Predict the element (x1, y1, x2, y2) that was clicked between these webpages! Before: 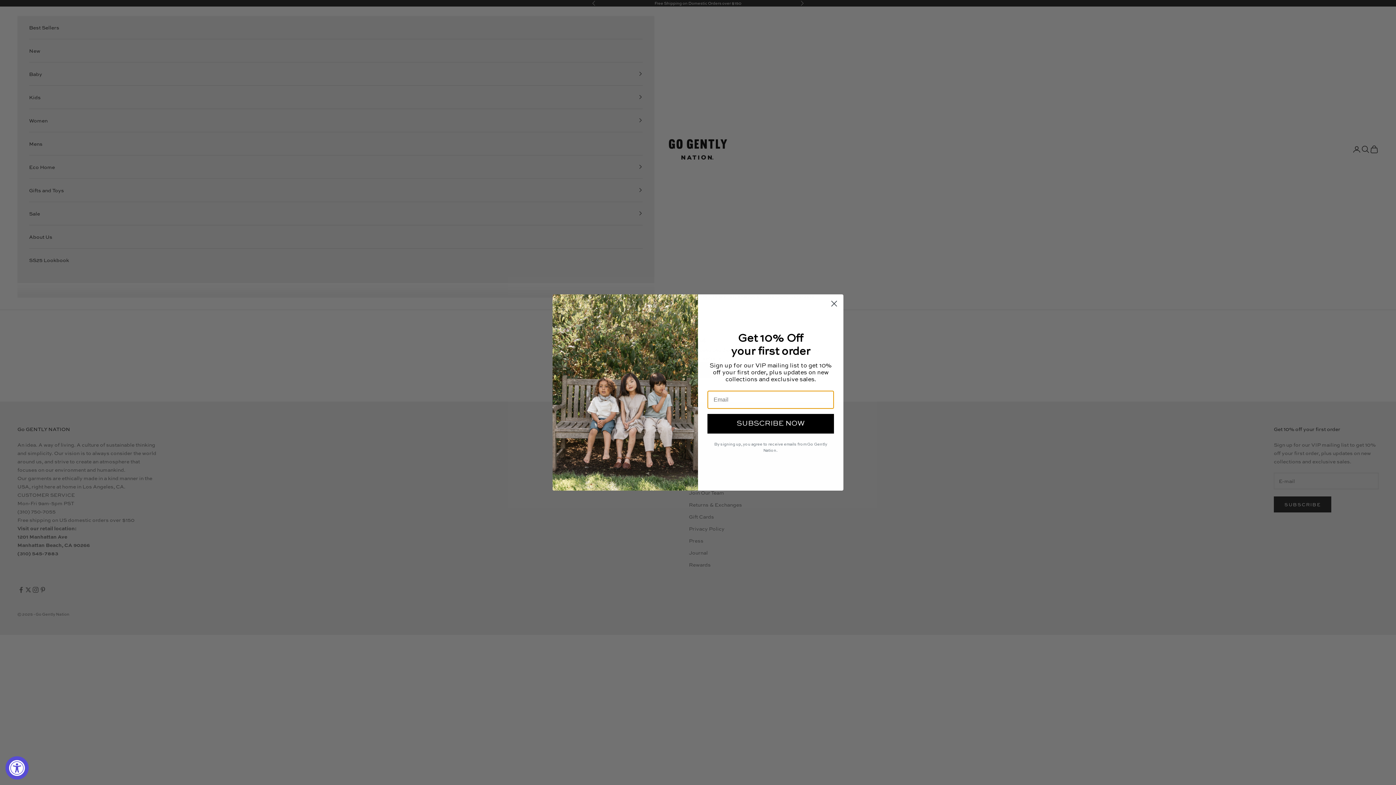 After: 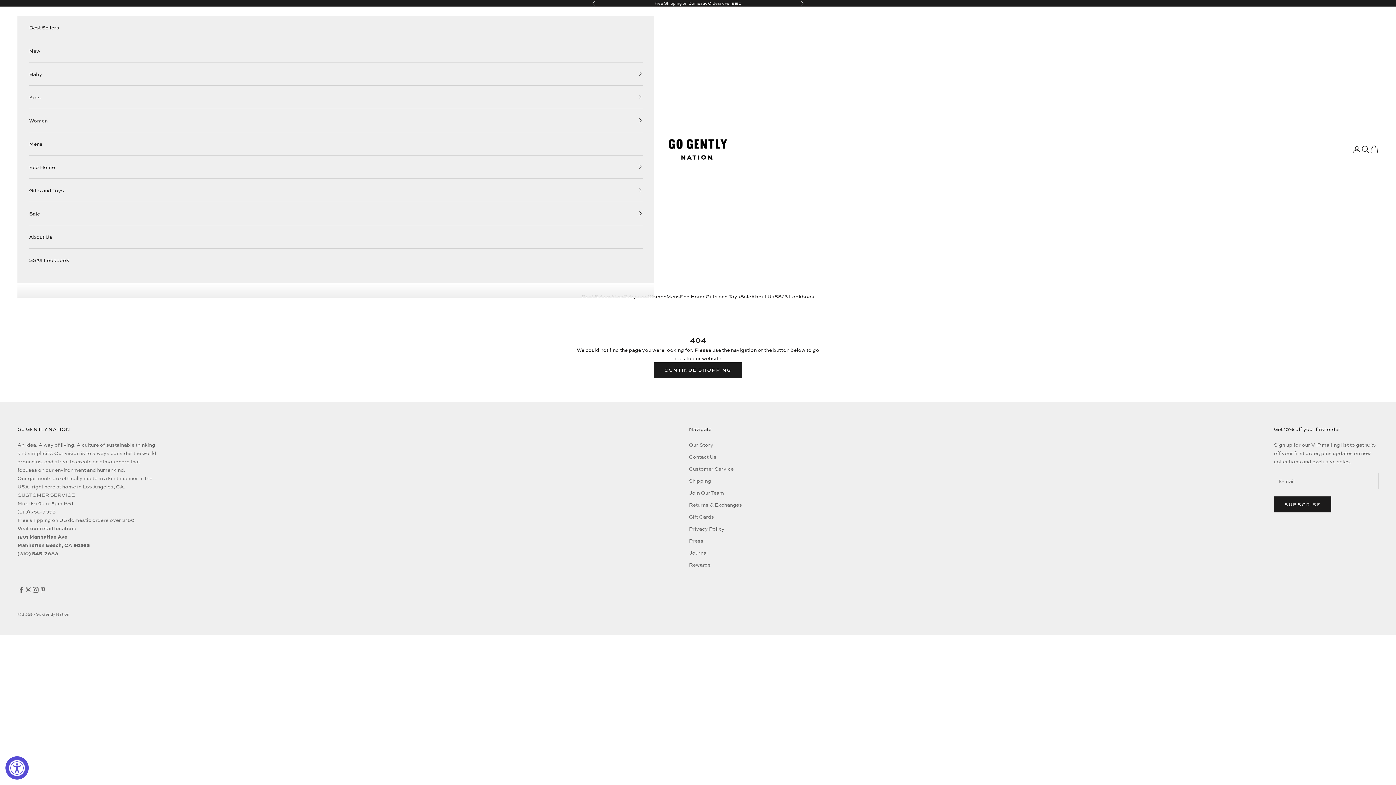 Action: label: Close dialog bbox: (828, 297, 840, 310)